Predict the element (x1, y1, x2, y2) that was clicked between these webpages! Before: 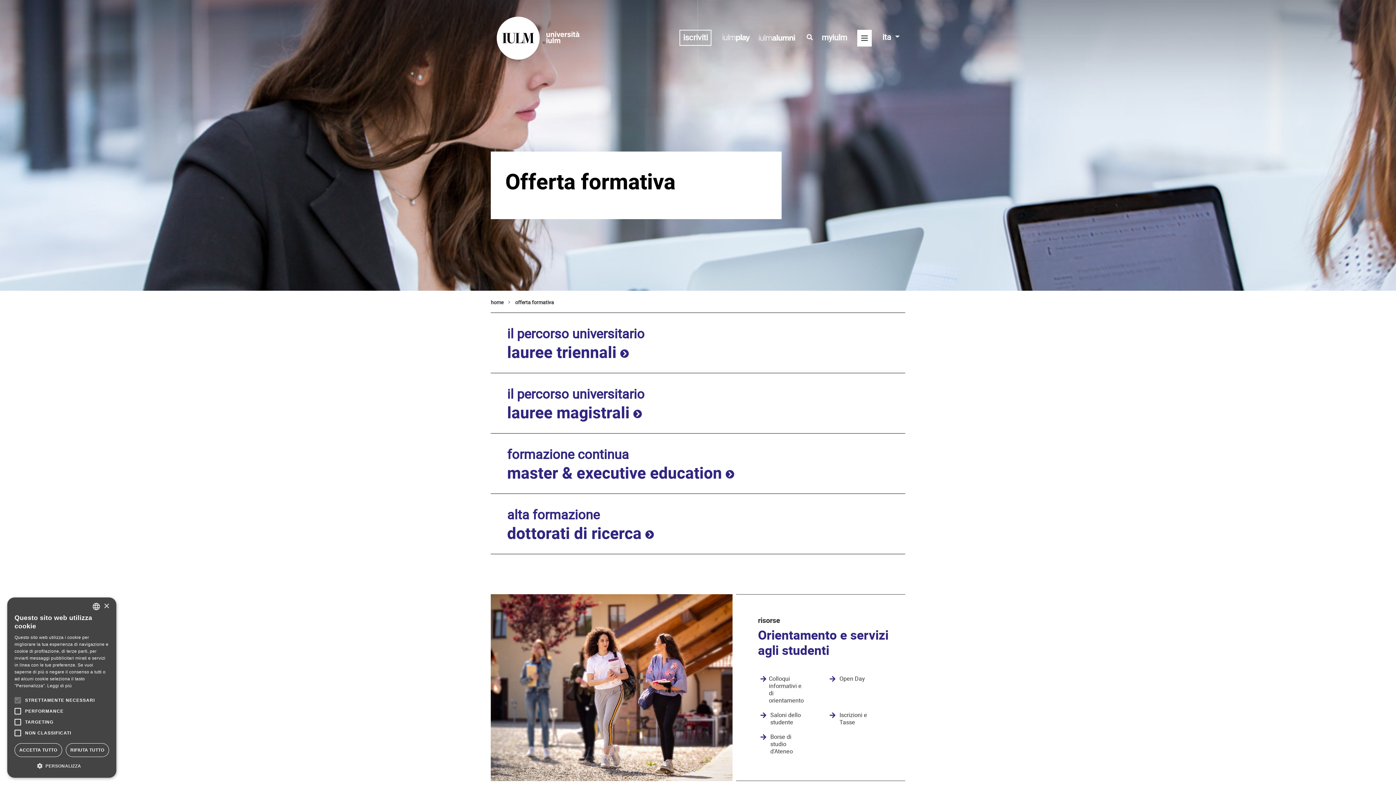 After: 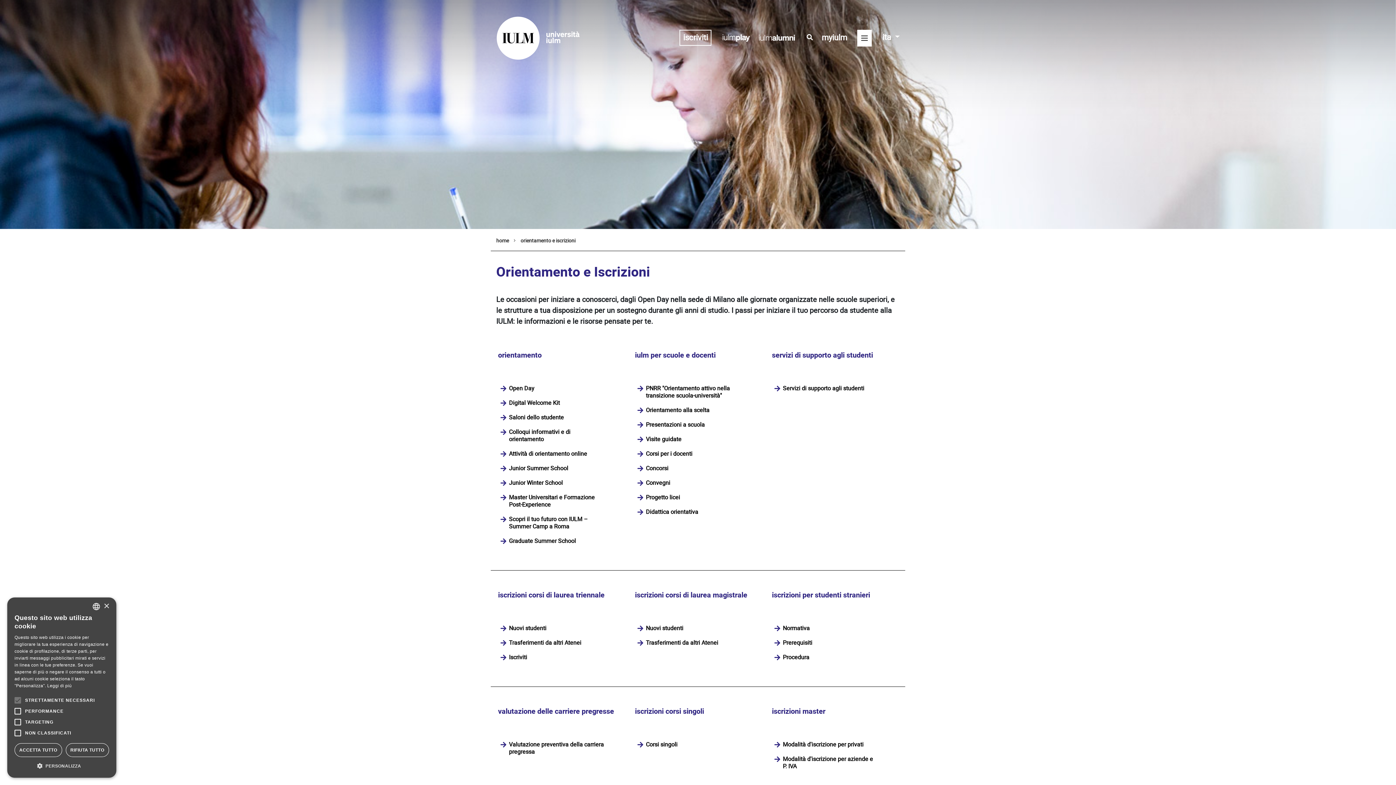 Action: label: Iscrizioni e Tasse bbox: (839, 712, 876, 726)